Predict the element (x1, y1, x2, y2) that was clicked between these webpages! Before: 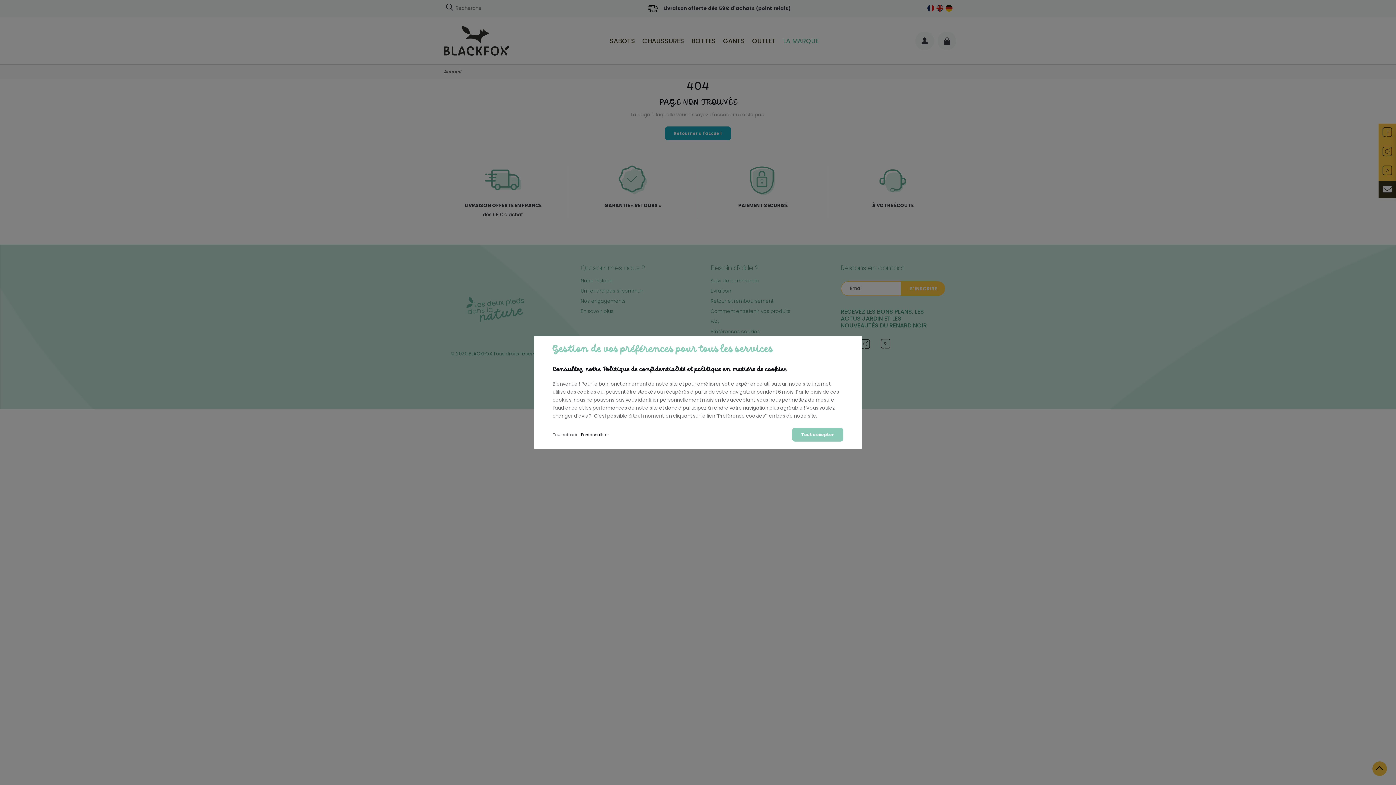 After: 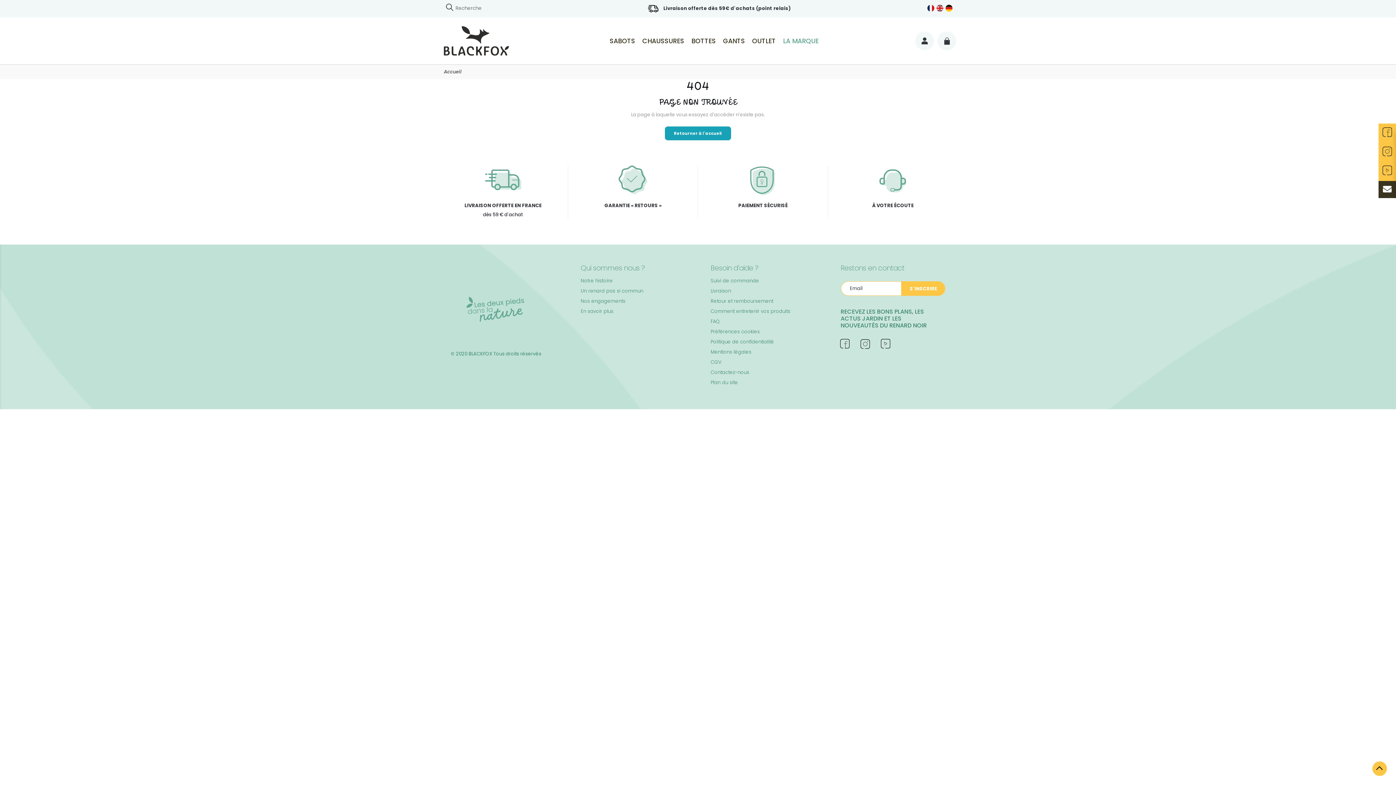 Action: label: Tout accepter bbox: (792, 427, 843, 441)